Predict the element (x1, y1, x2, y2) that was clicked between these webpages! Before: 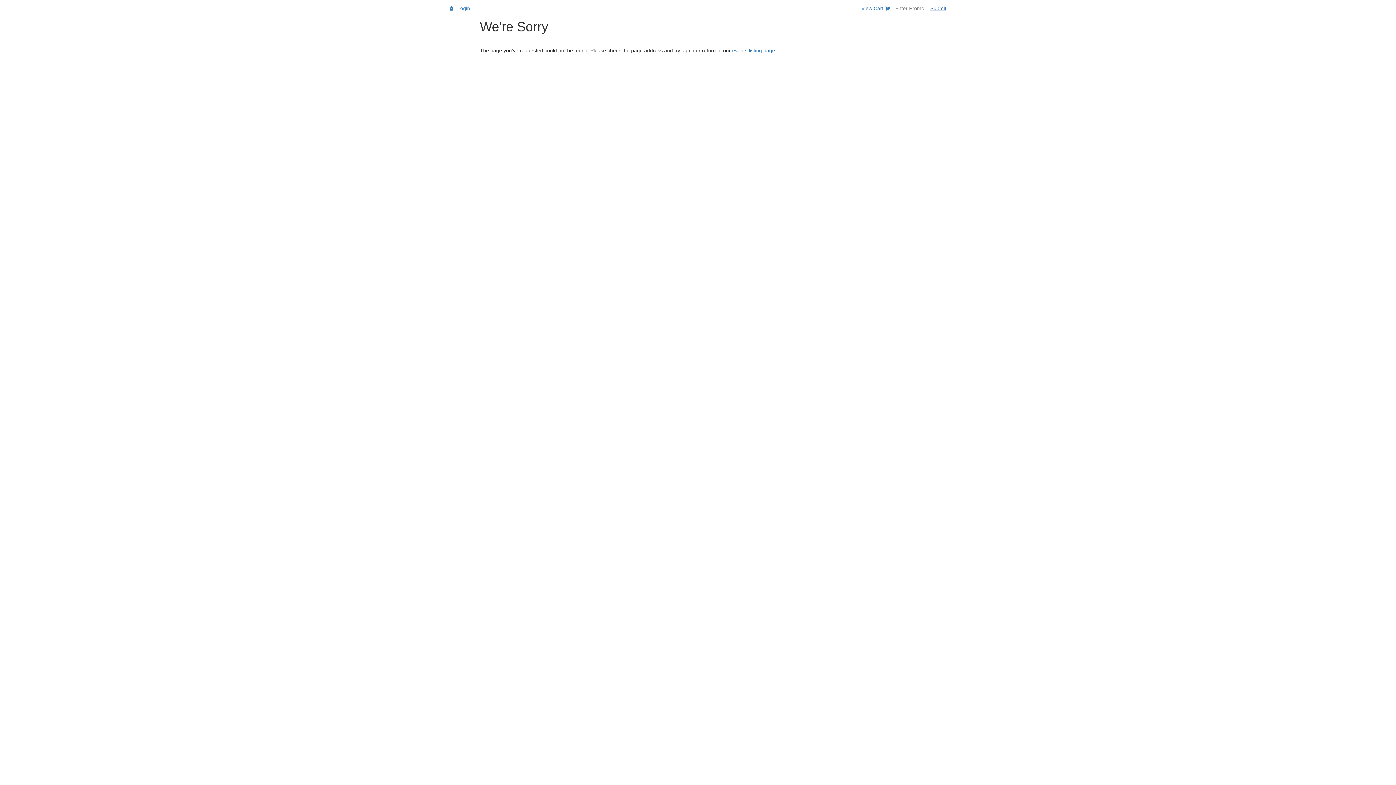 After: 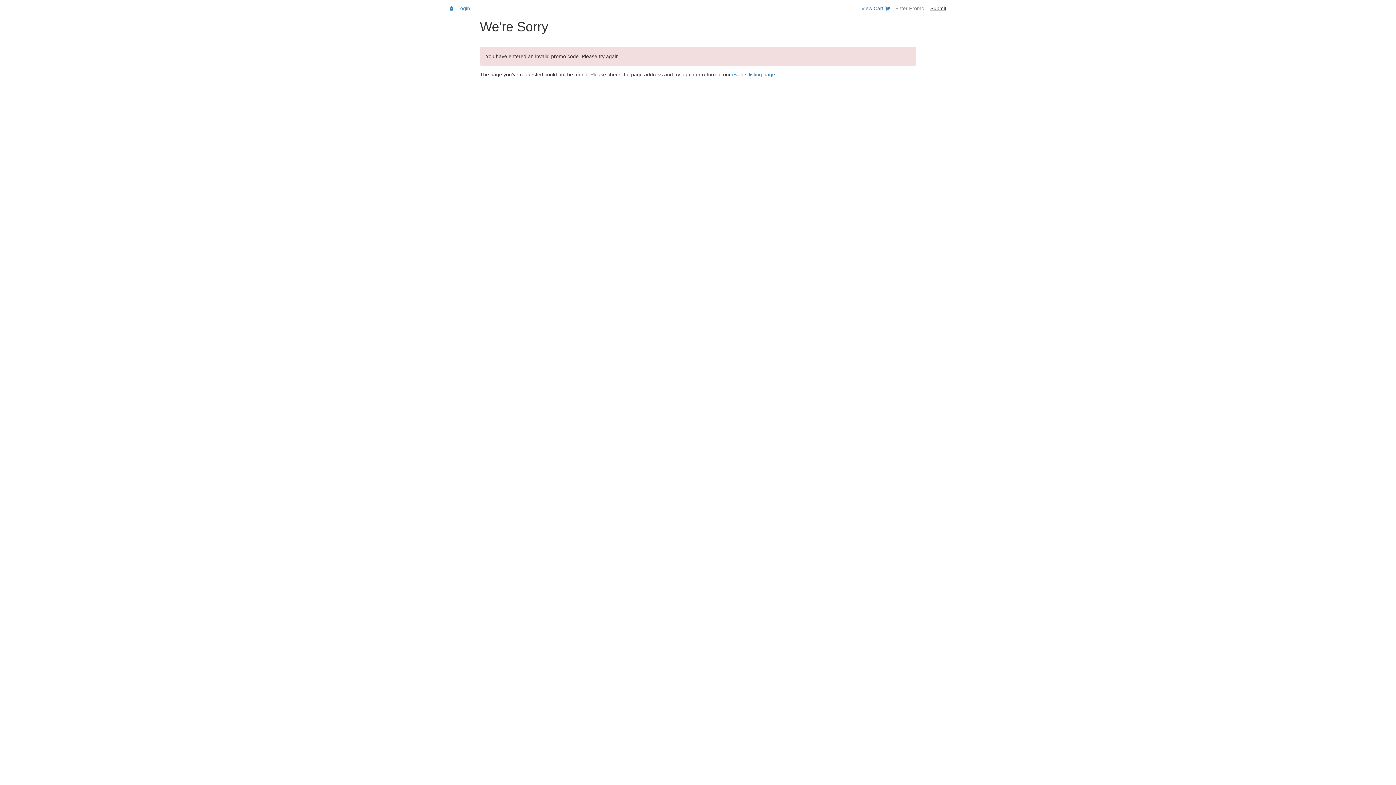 Action: label: Submit bbox: (930, 4, 946, 11)